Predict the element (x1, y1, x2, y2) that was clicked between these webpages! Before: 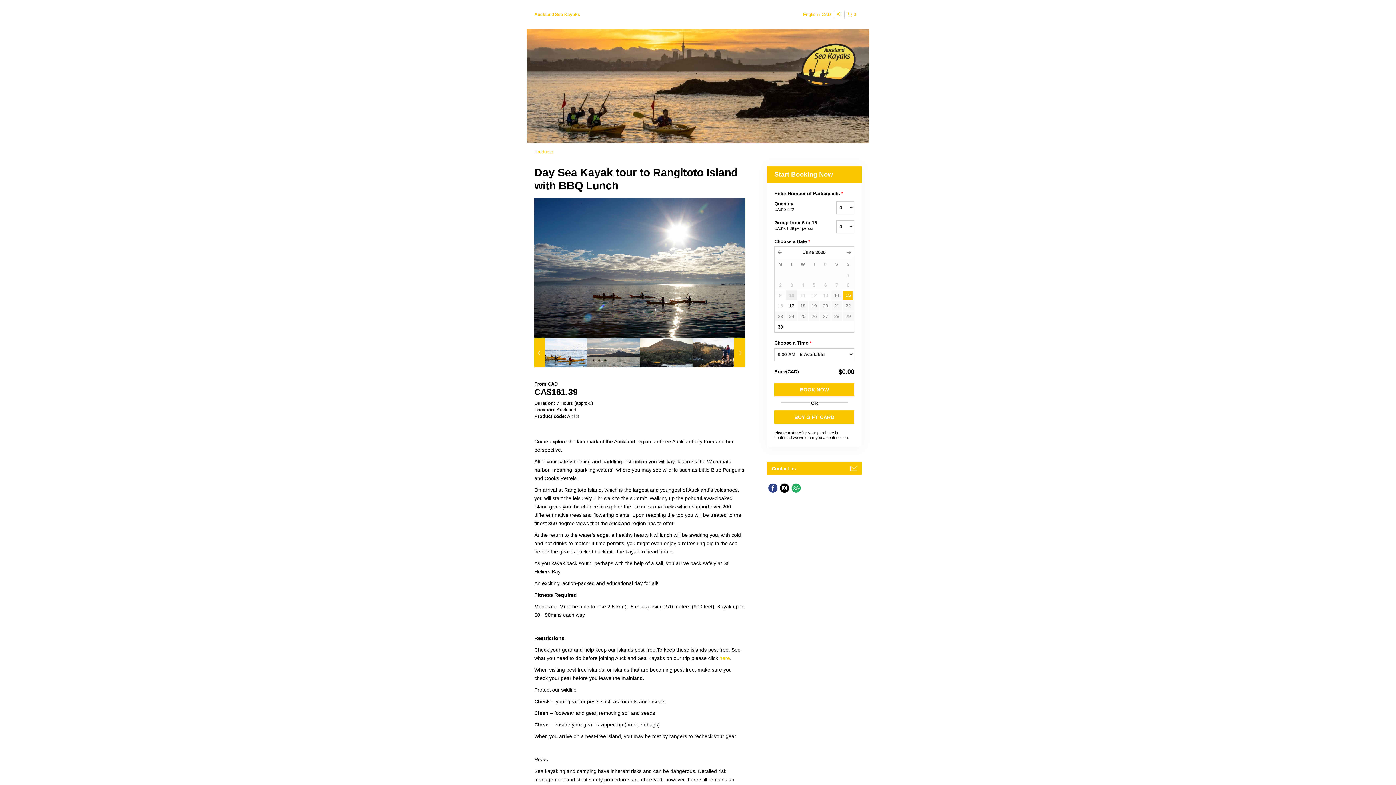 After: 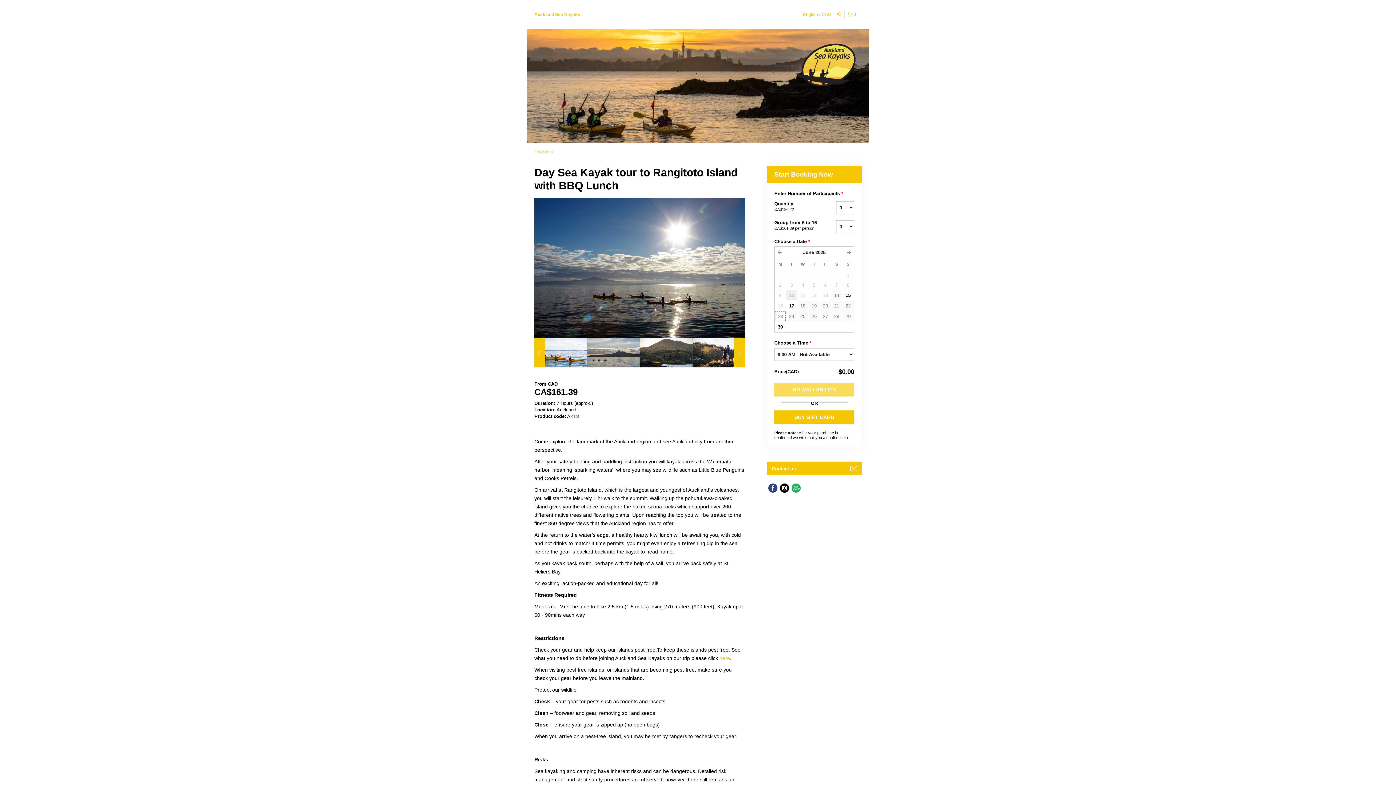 Action: label: 23 bbox: (775, 311, 785, 321)